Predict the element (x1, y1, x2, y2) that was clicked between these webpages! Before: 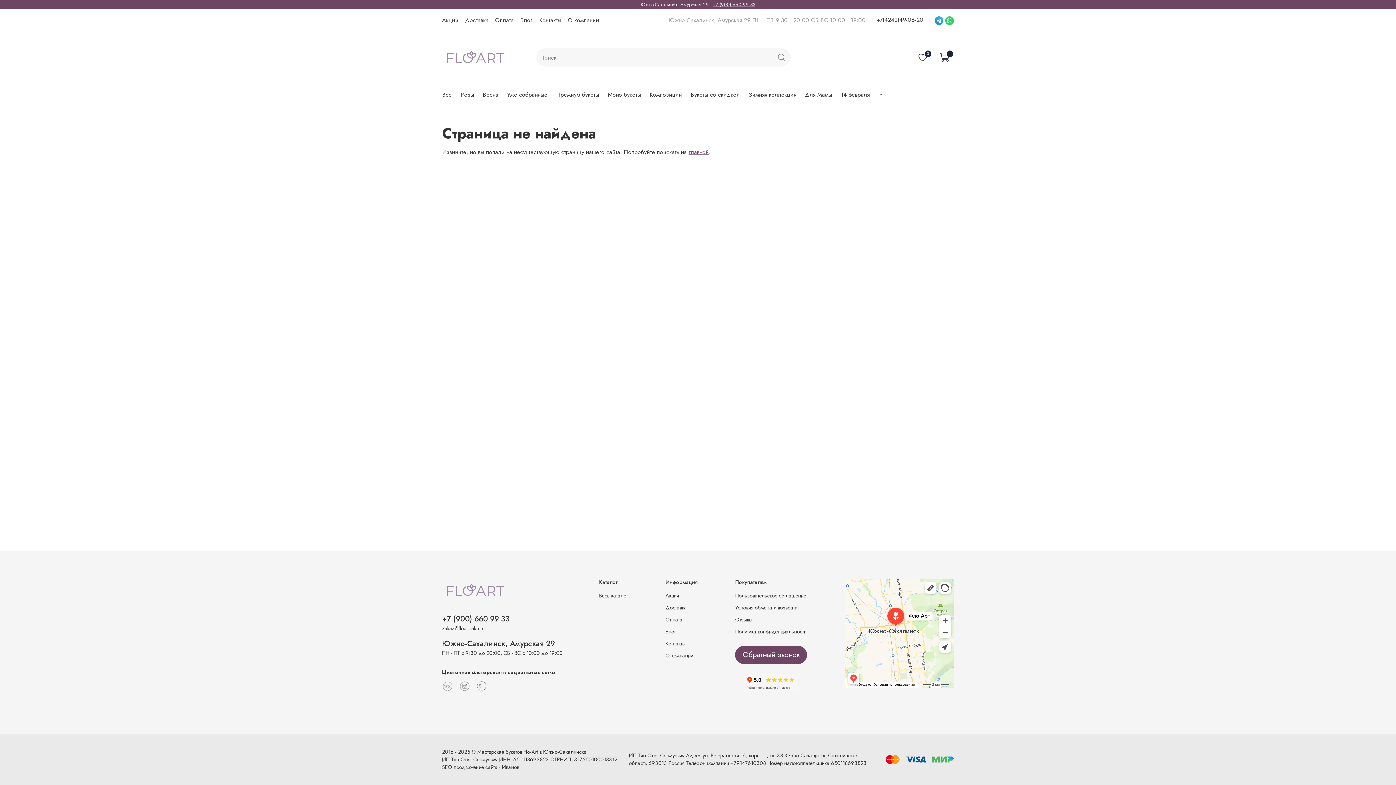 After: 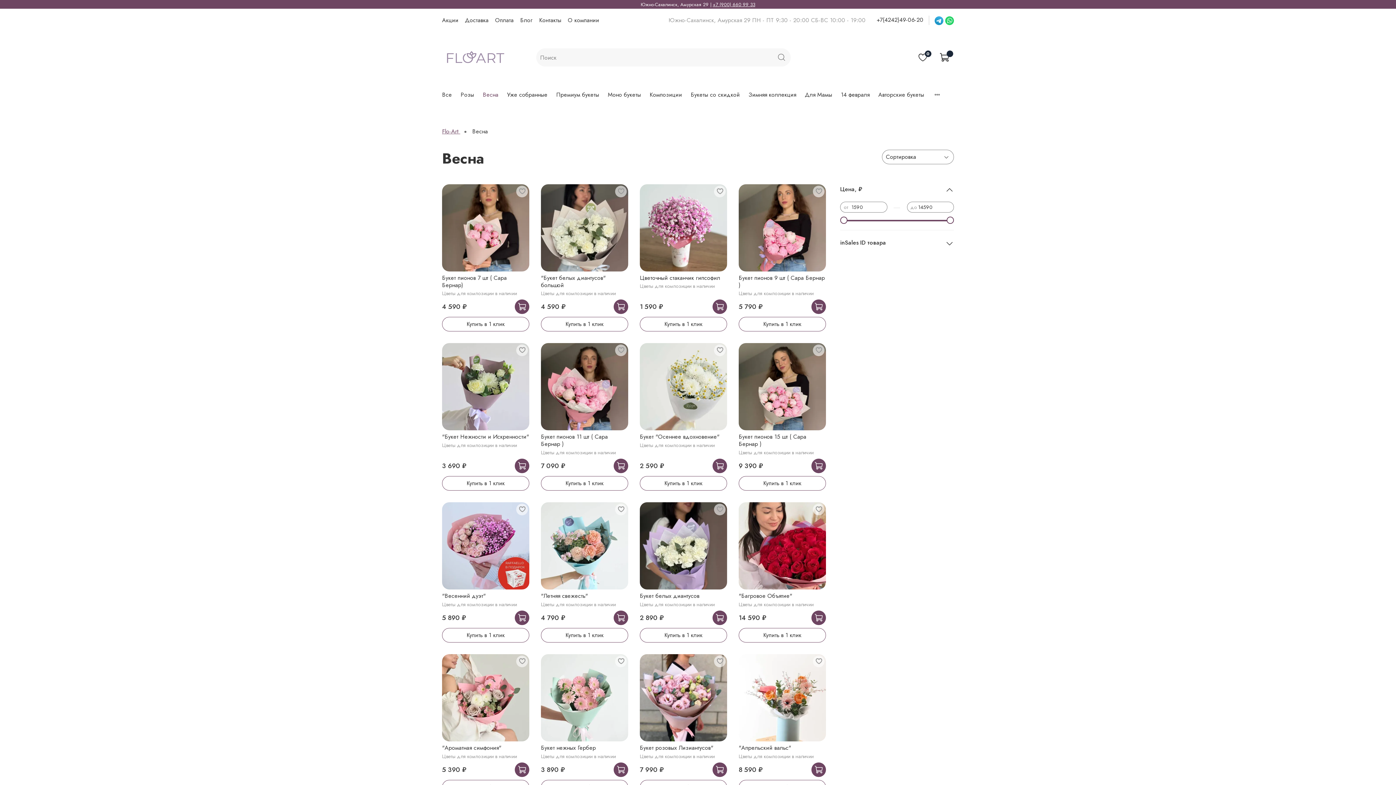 Action: label: Весна bbox: (482, 90, 498, 99)